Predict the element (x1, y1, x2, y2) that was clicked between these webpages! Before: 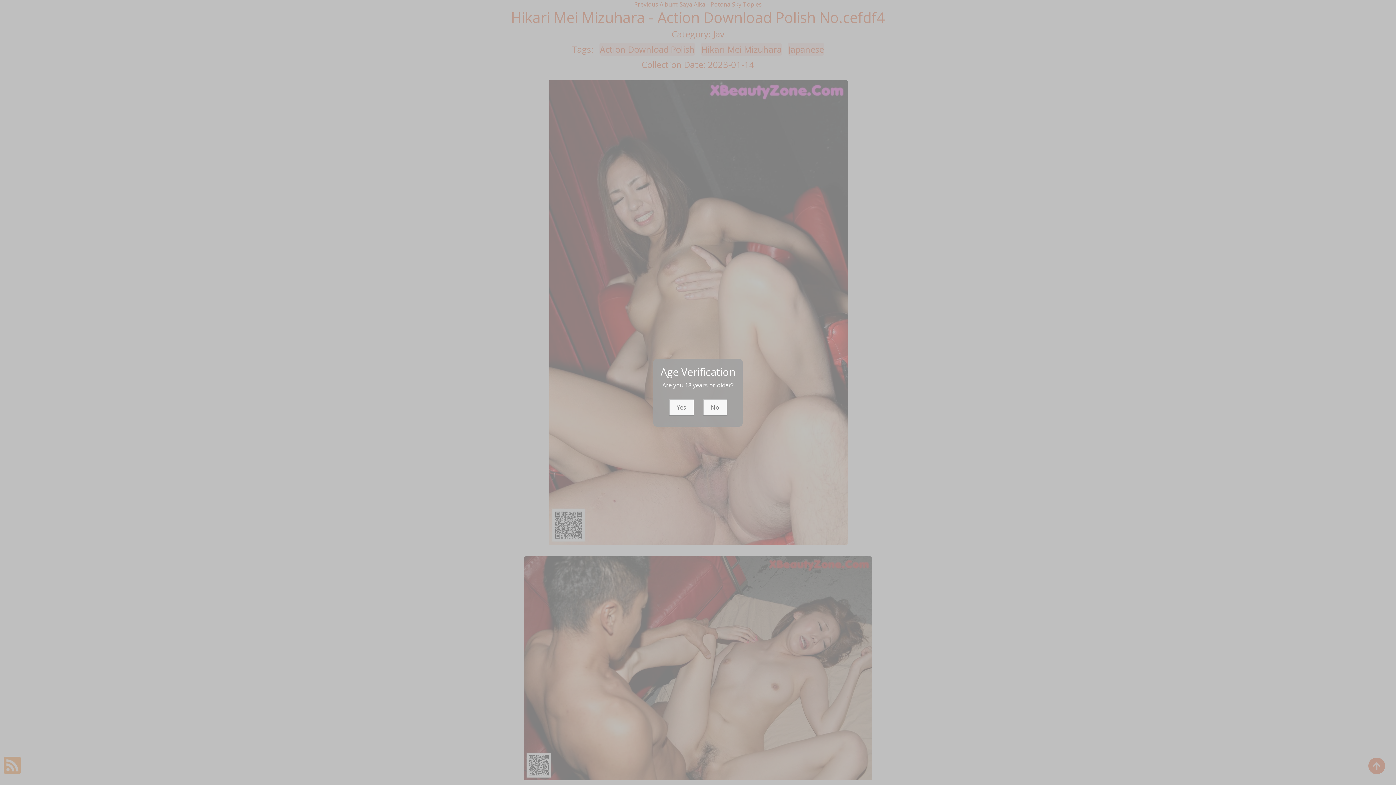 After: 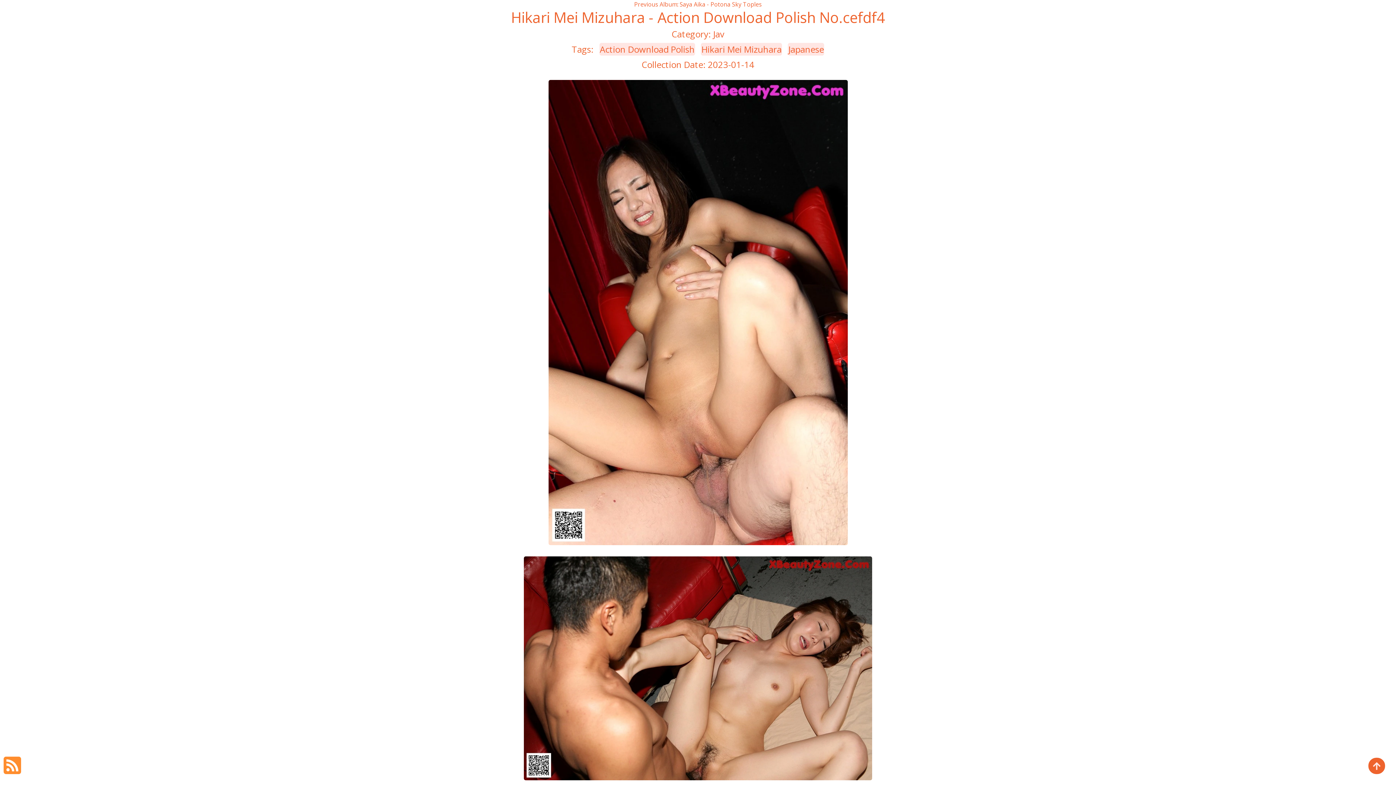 Action: bbox: (668, 399, 694, 415) label: Yes